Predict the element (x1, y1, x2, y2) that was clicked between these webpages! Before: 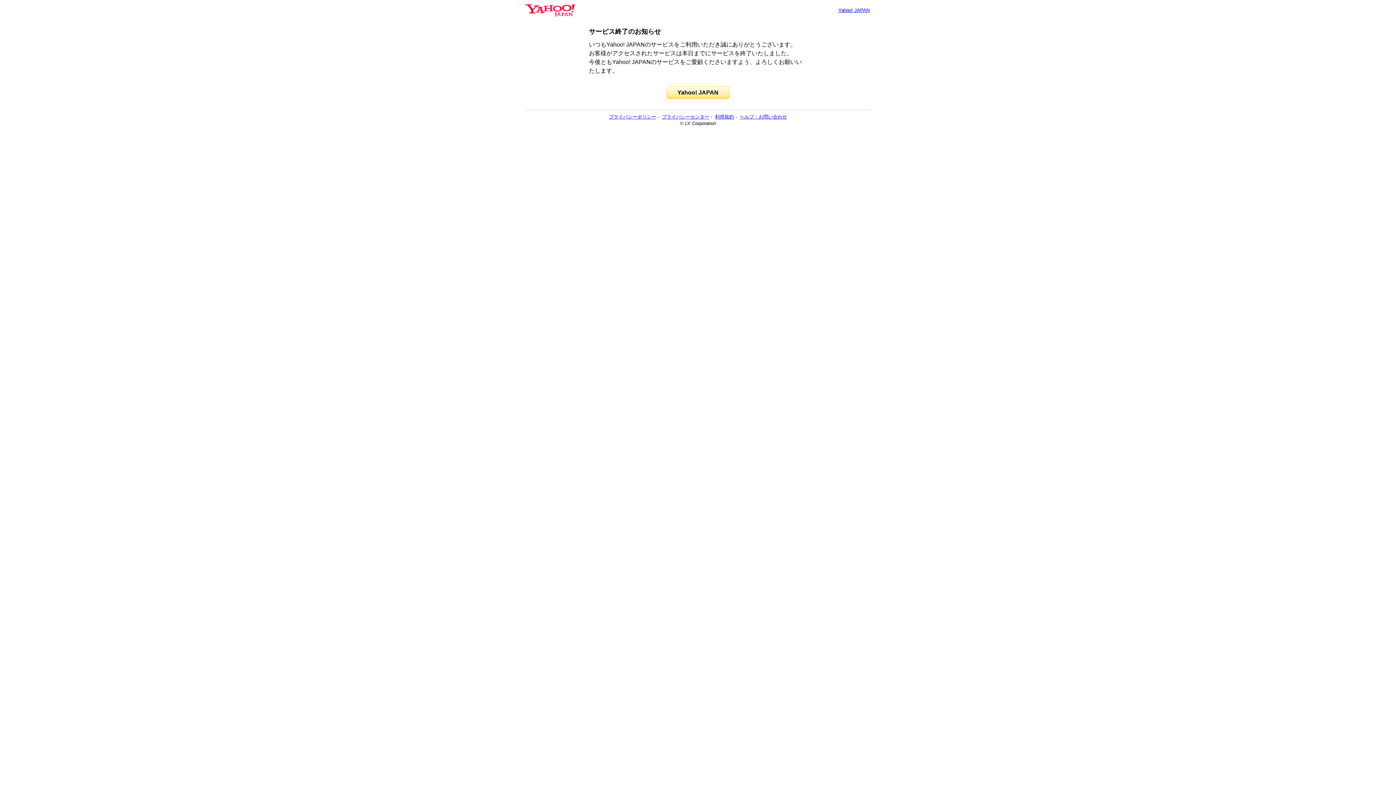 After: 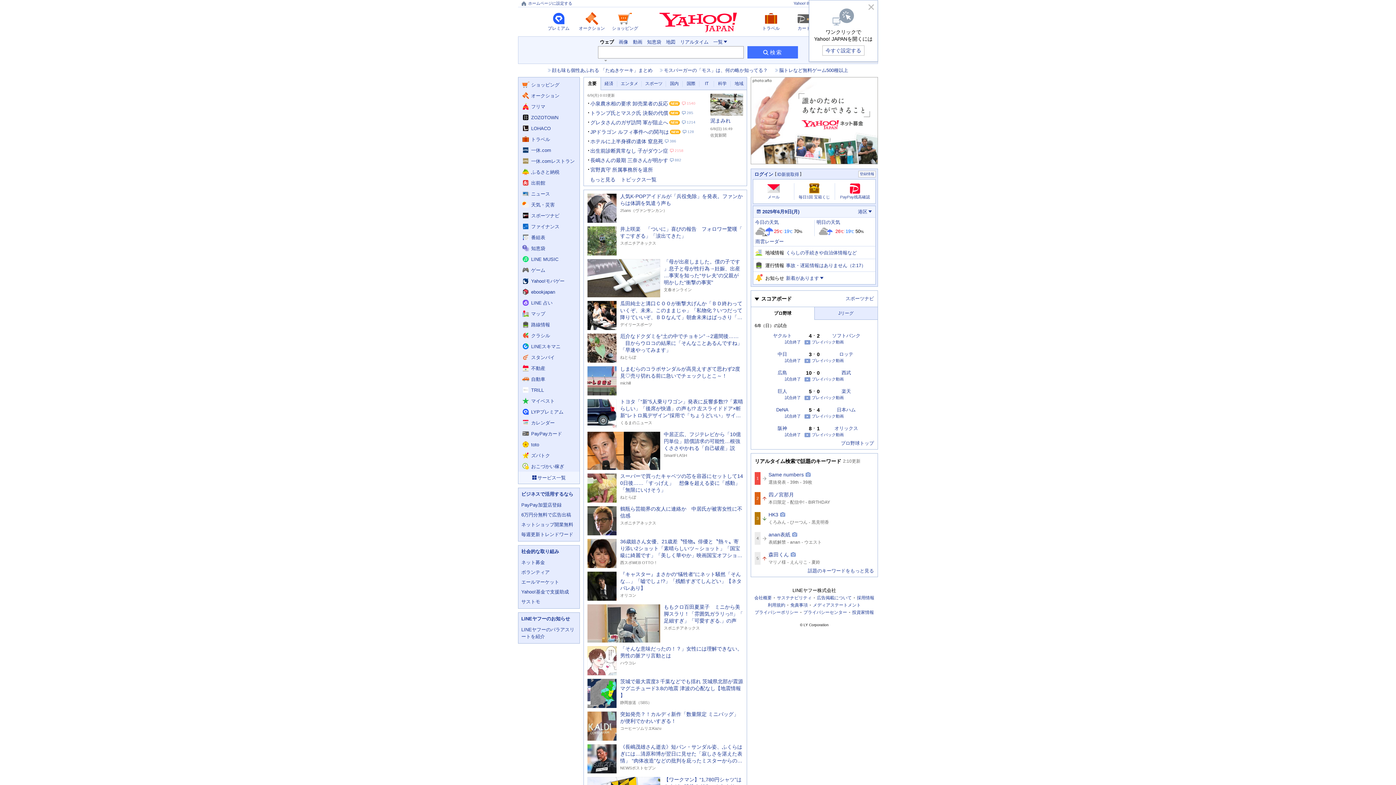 Action: bbox: (838, 7, 869, 13) label: Yahoo! JAPAN